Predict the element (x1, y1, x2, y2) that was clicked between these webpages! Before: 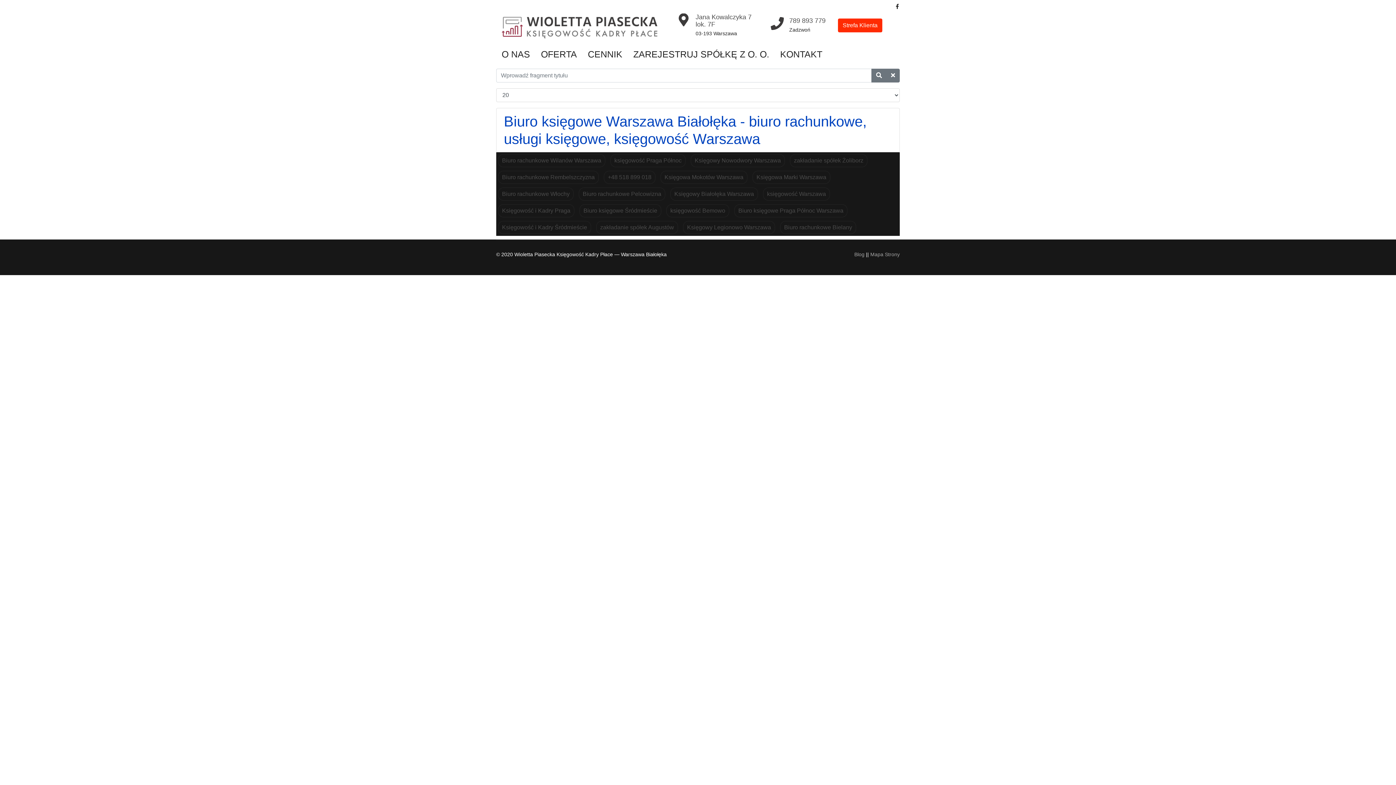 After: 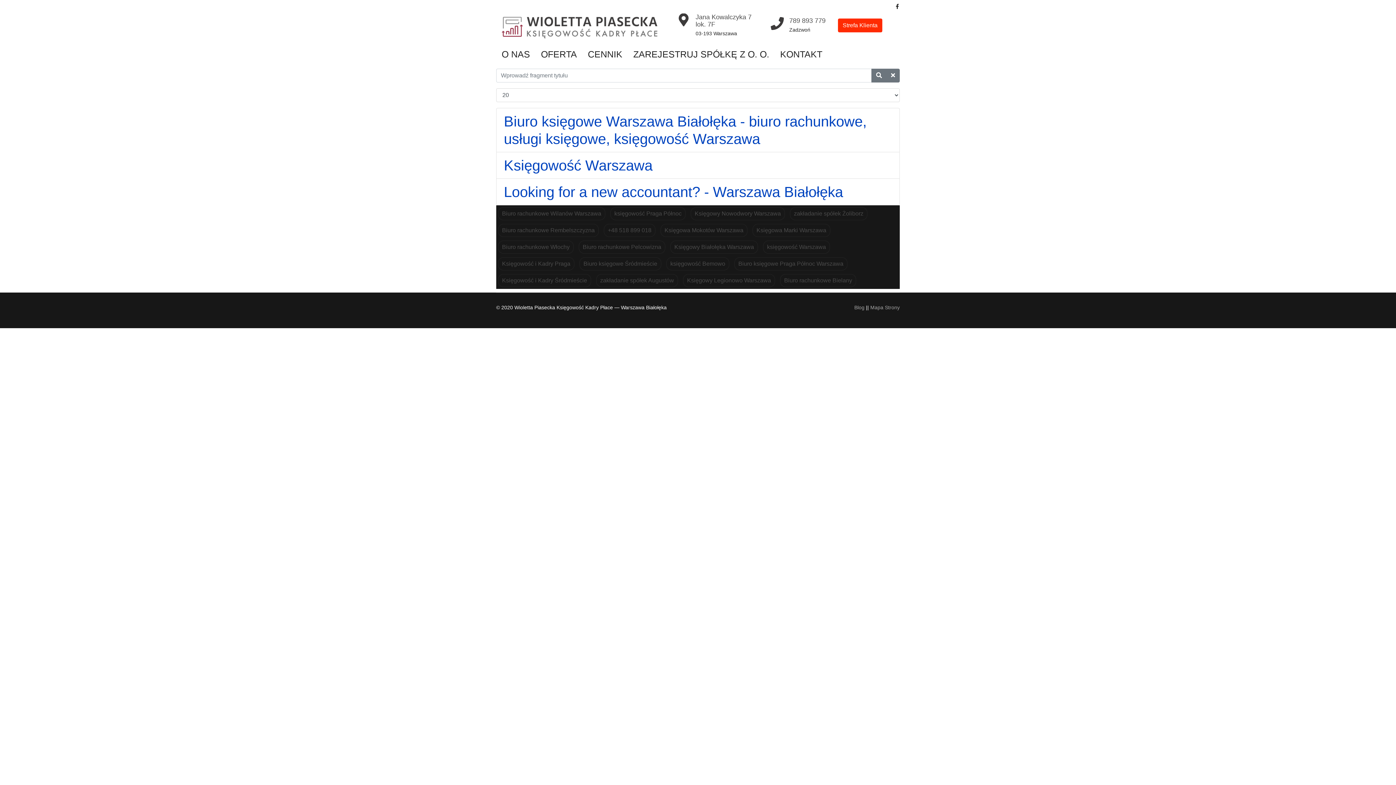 Action: label: księgowość Warszawa bbox: (767, 190, 826, 197)